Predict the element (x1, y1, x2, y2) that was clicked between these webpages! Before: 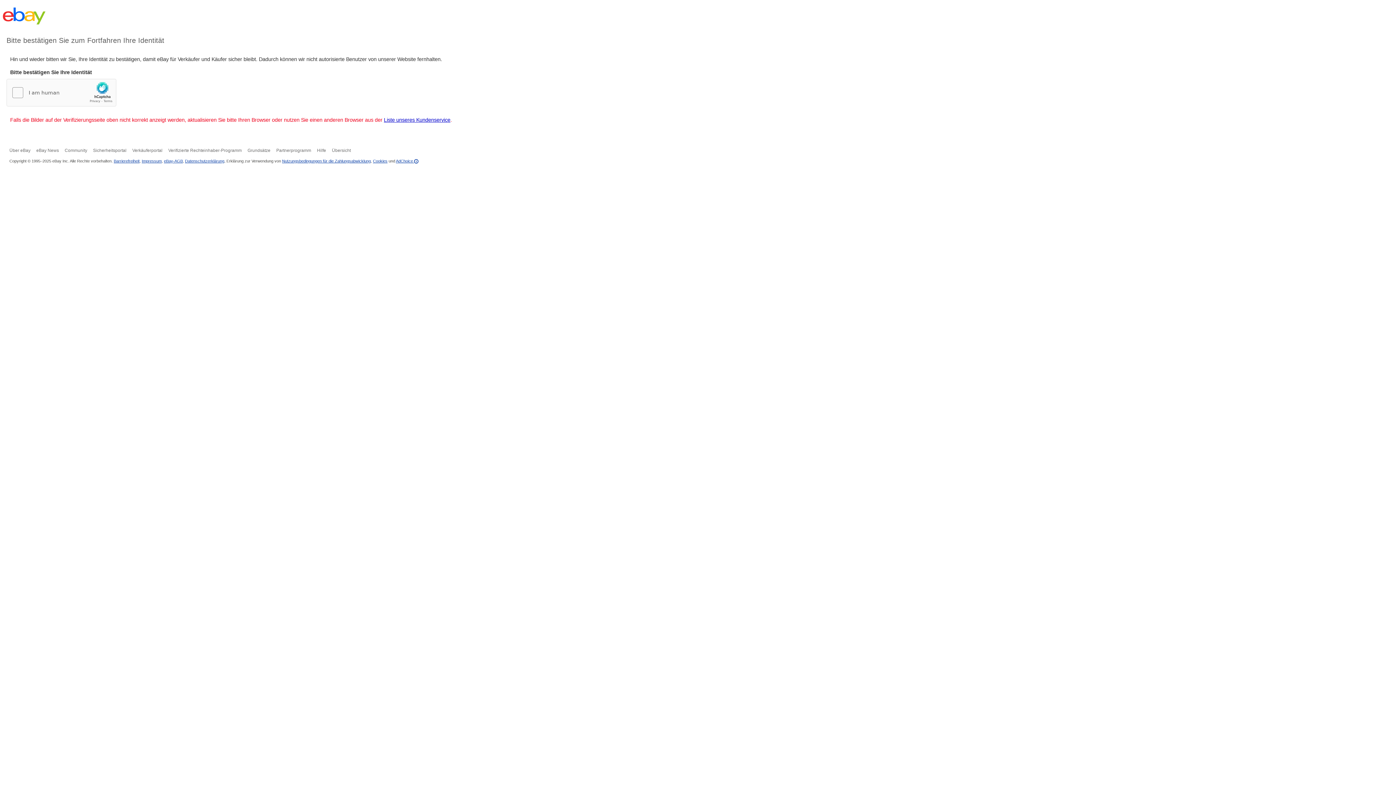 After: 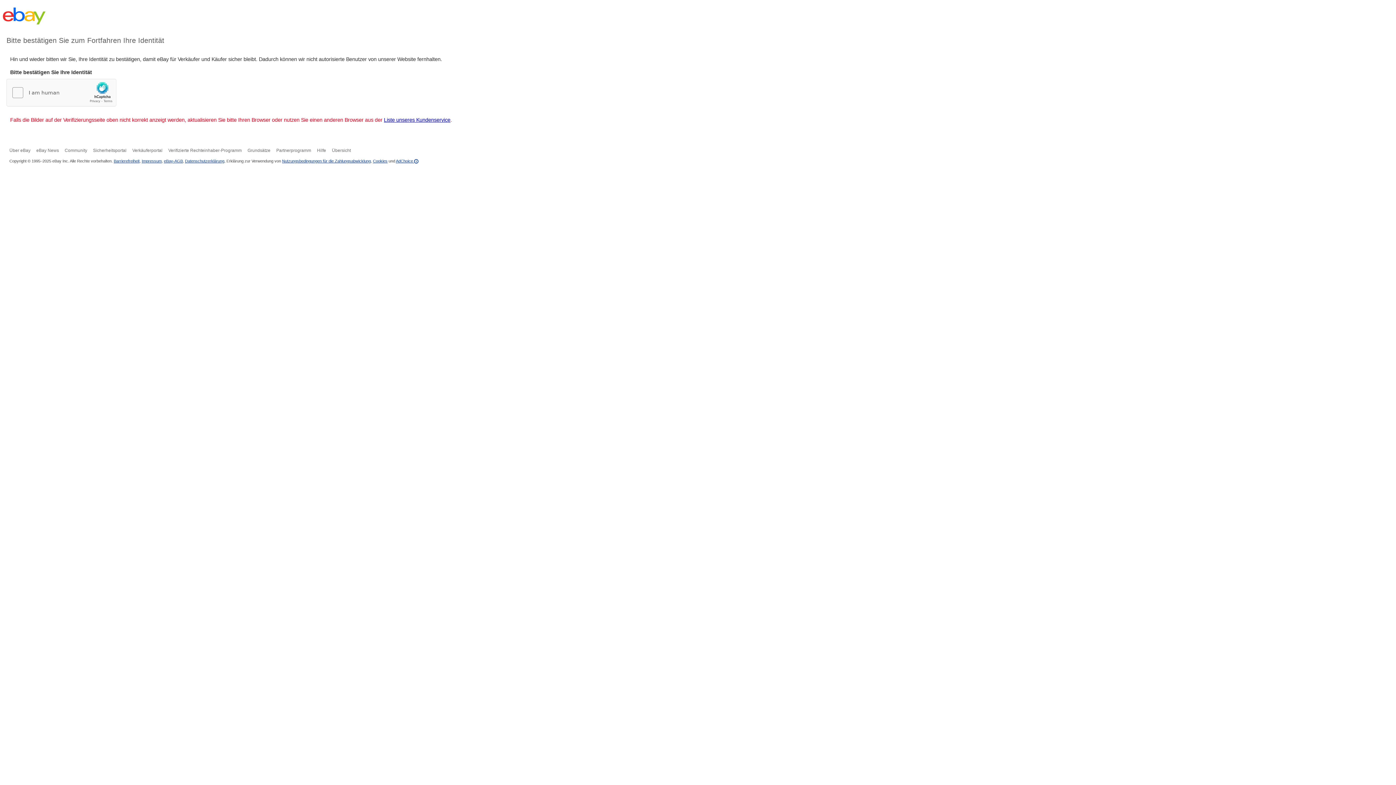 Action: label: Datenschutzerklärung bbox: (185, 158, 224, 163)